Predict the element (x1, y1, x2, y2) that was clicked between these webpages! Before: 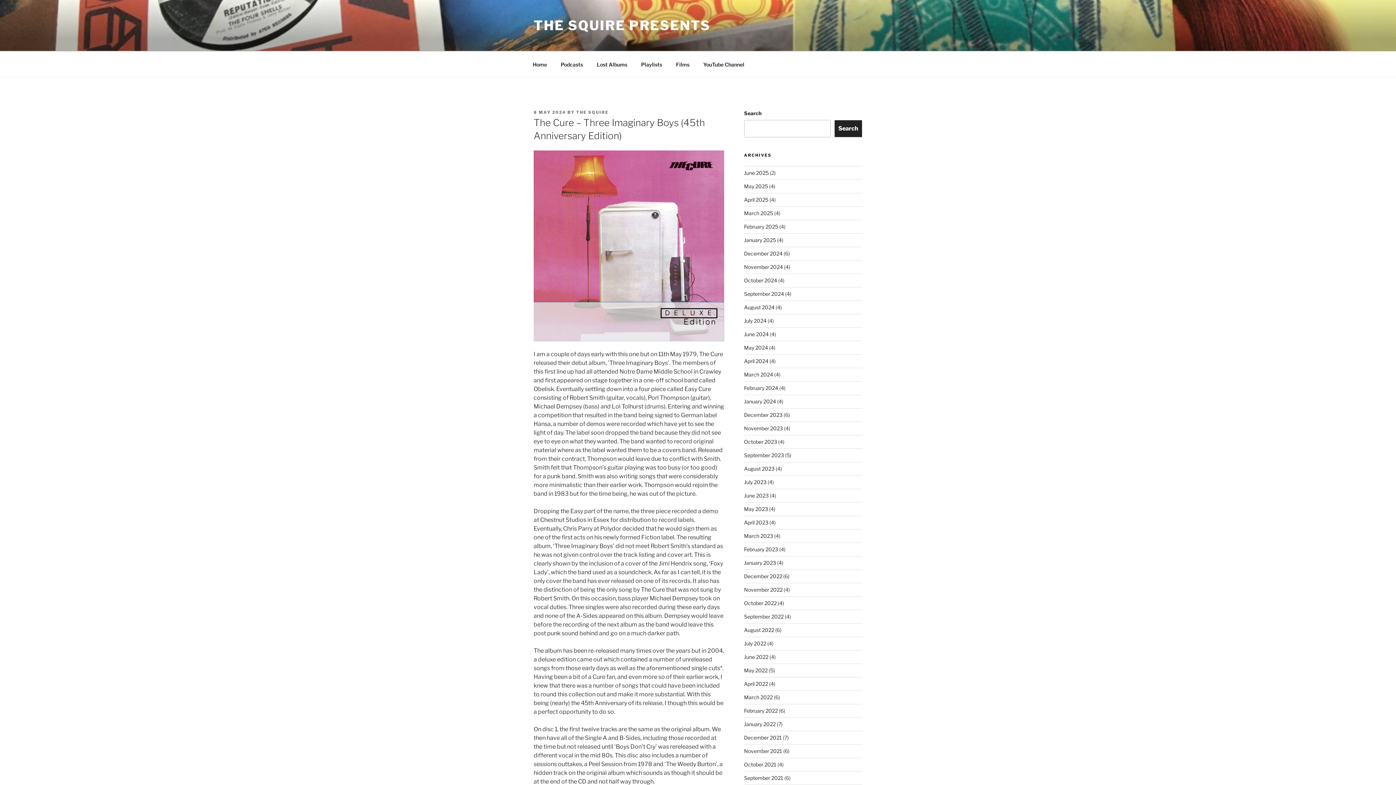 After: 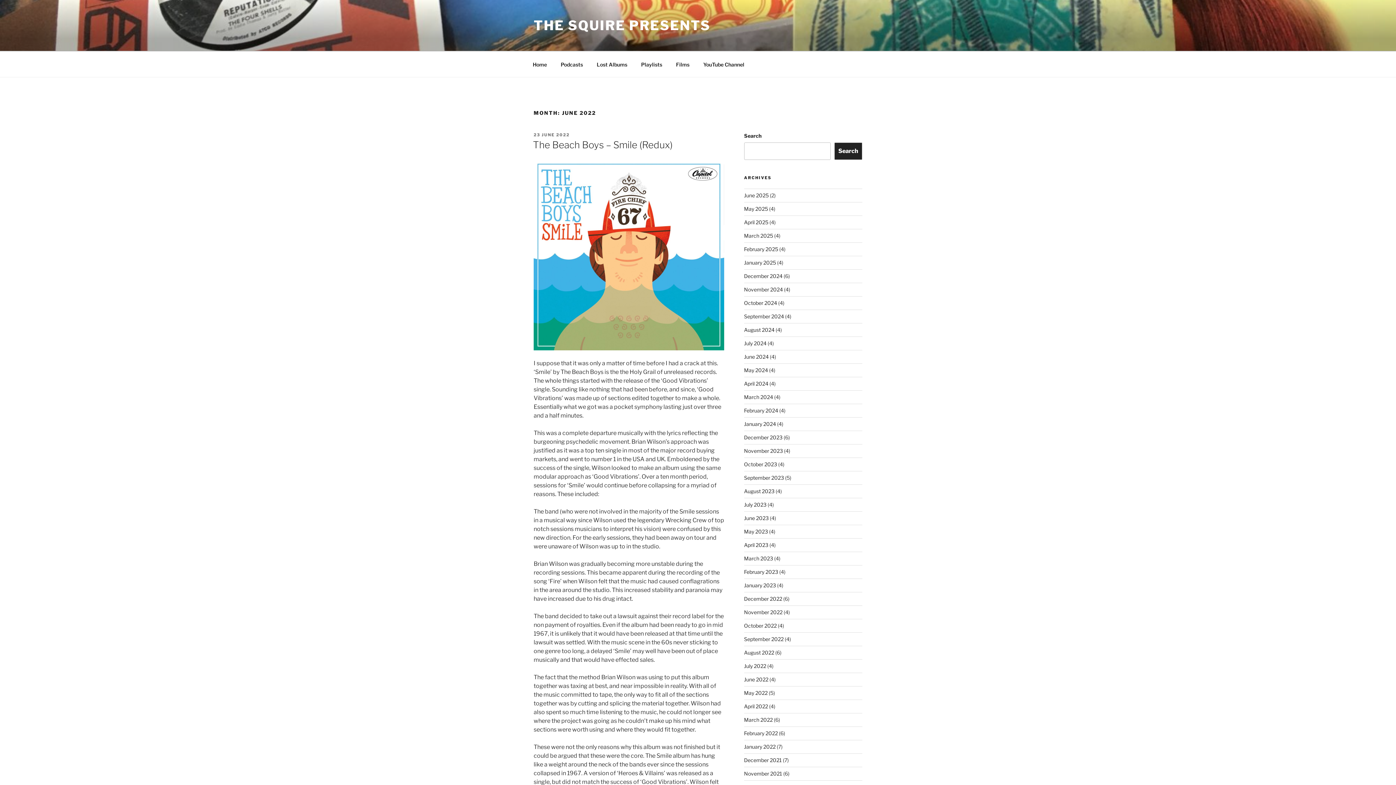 Action: label: June 2022 bbox: (744, 654, 768, 660)